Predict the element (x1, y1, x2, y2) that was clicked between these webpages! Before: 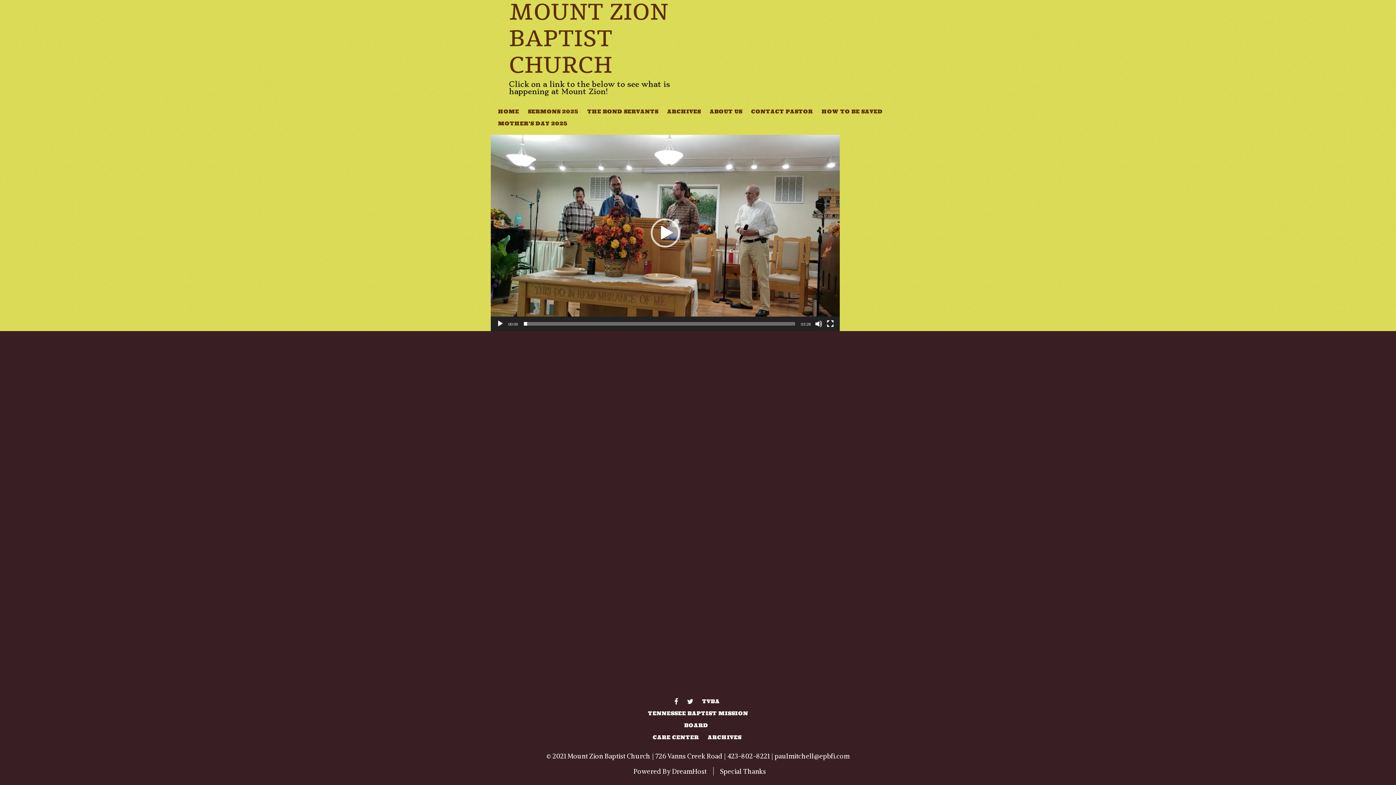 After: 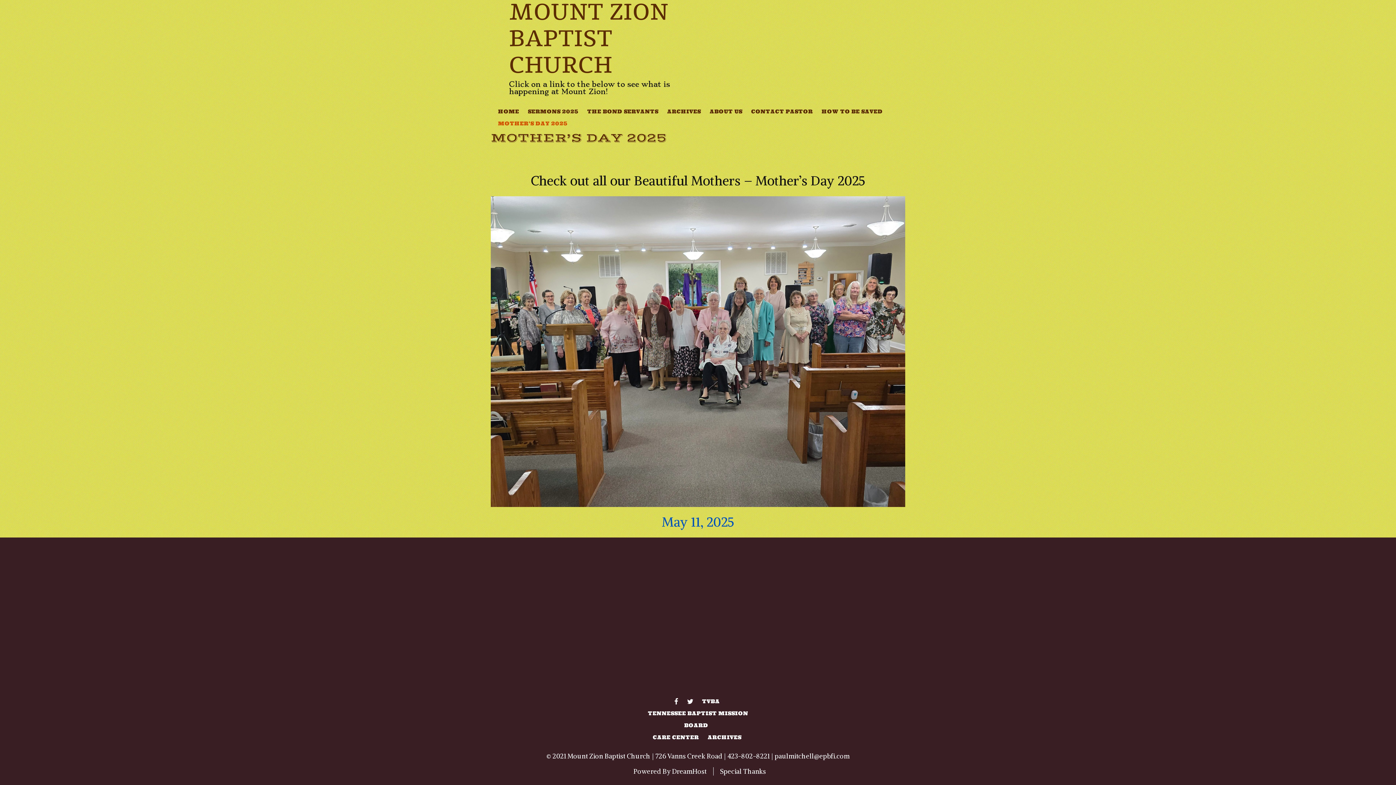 Action: label: MOTHER’S DAY 2025 bbox: (496, 120, 569, 126)